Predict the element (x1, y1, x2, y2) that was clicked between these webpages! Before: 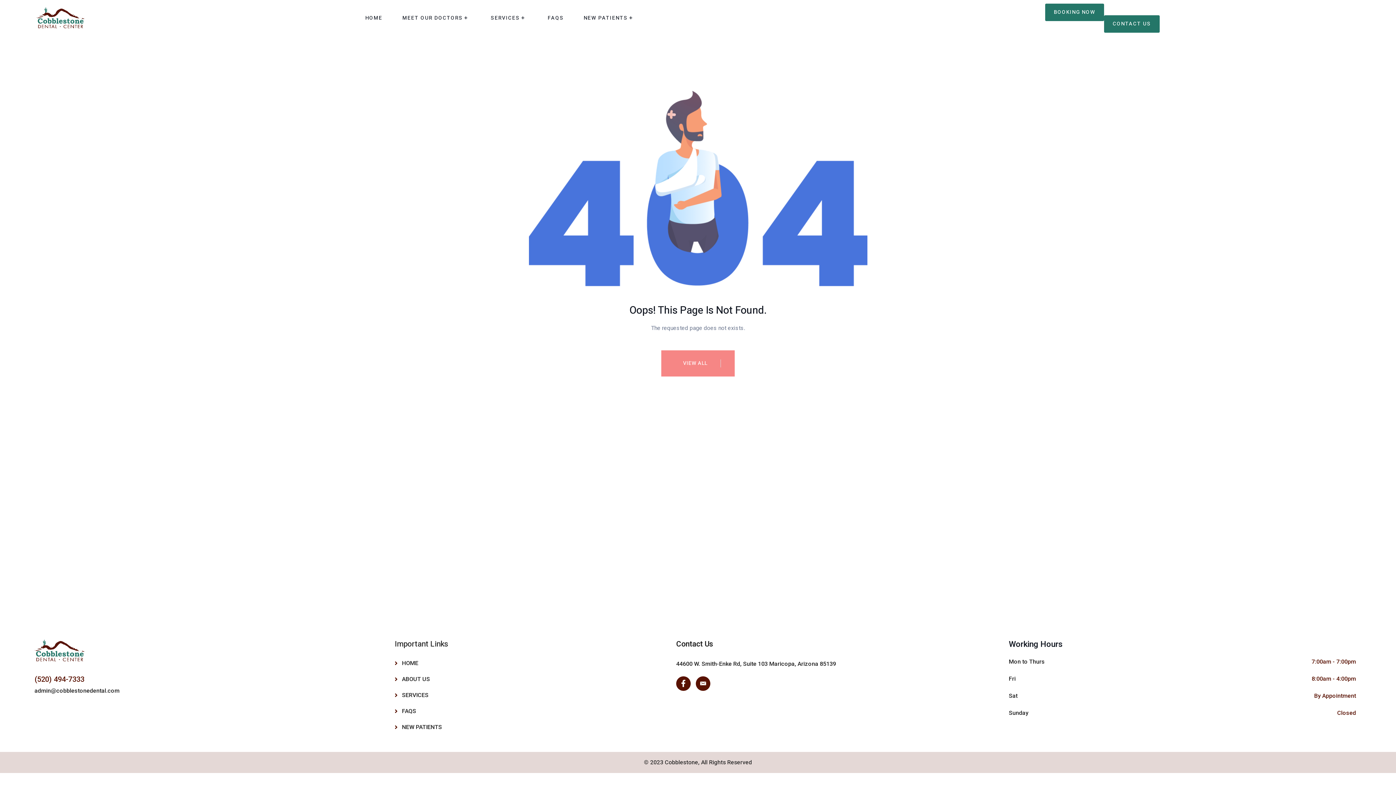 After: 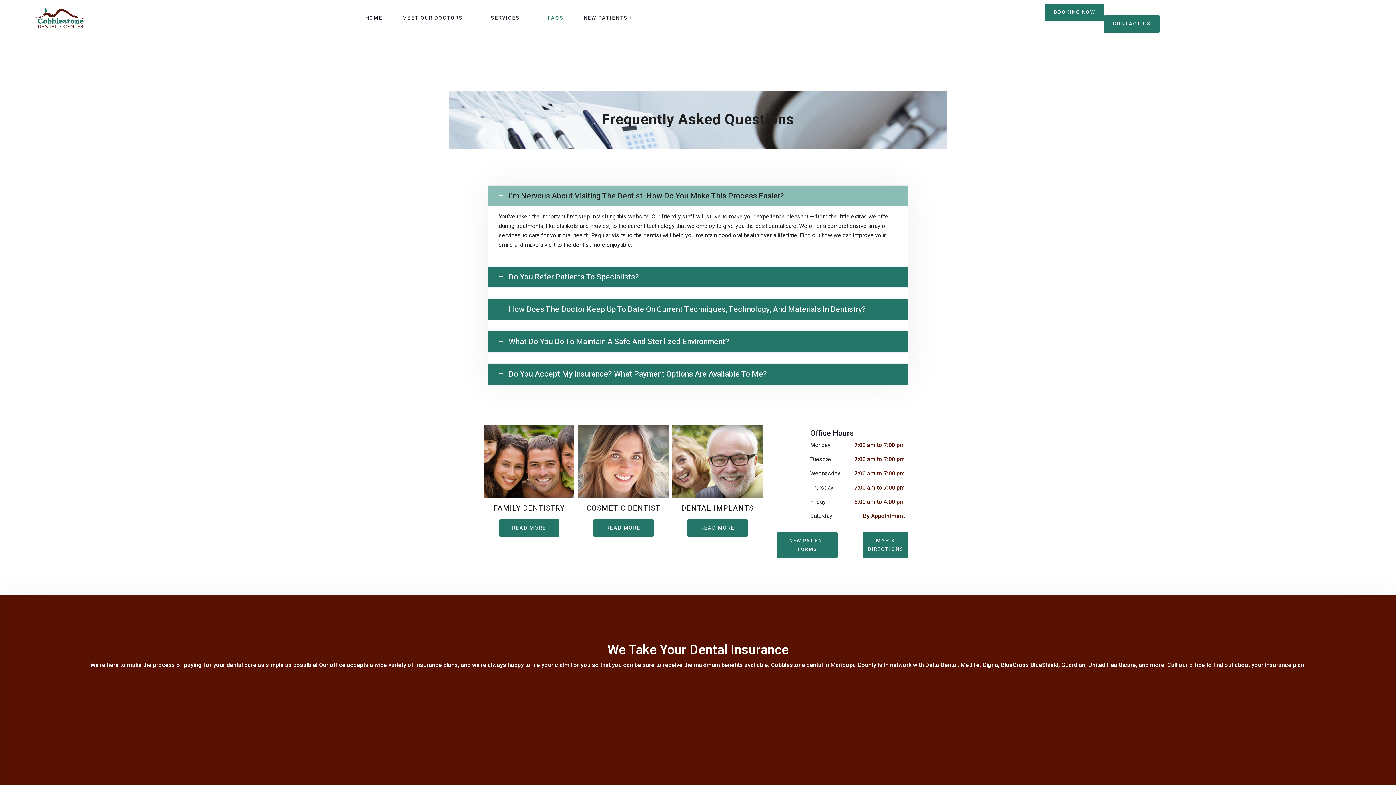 Action: label: FAQS bbox: (540, 7, 563, 29)